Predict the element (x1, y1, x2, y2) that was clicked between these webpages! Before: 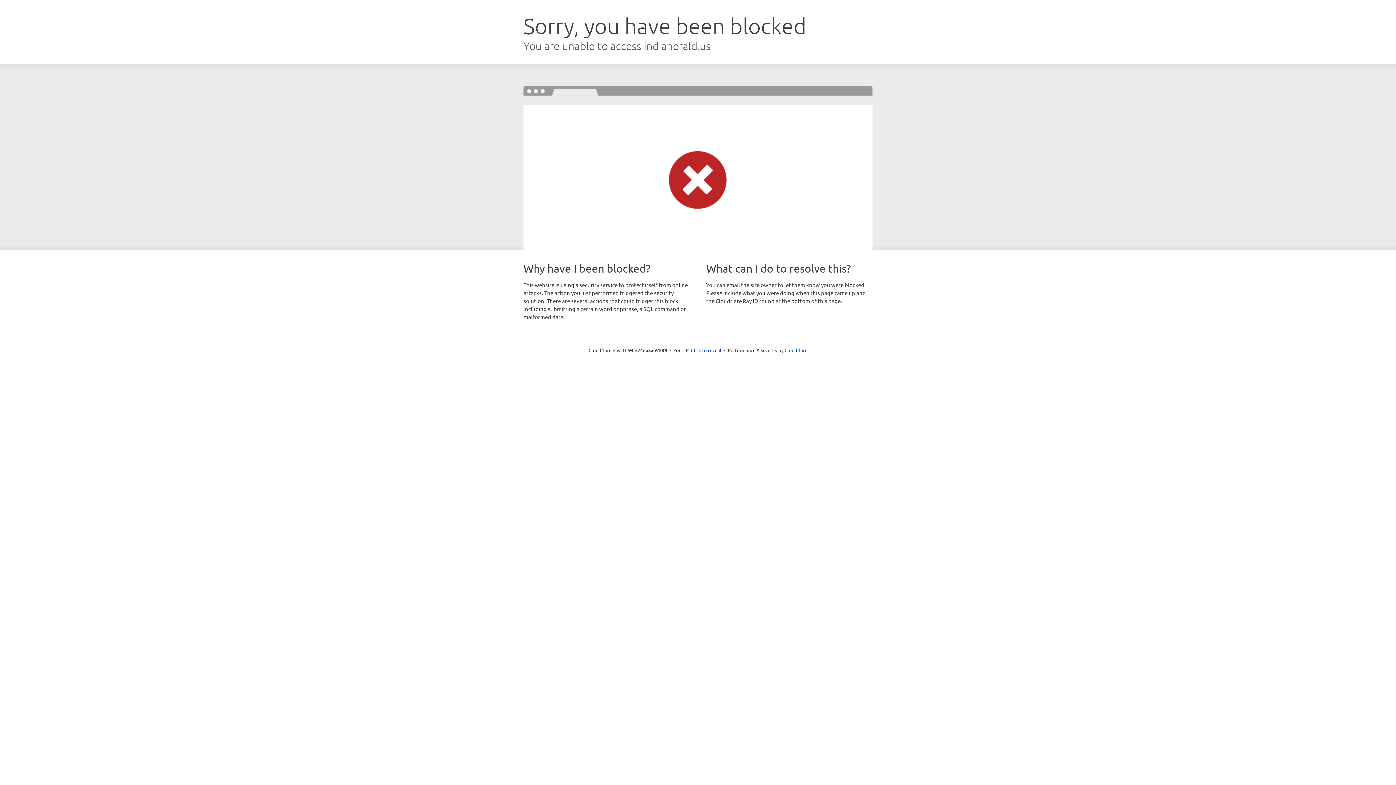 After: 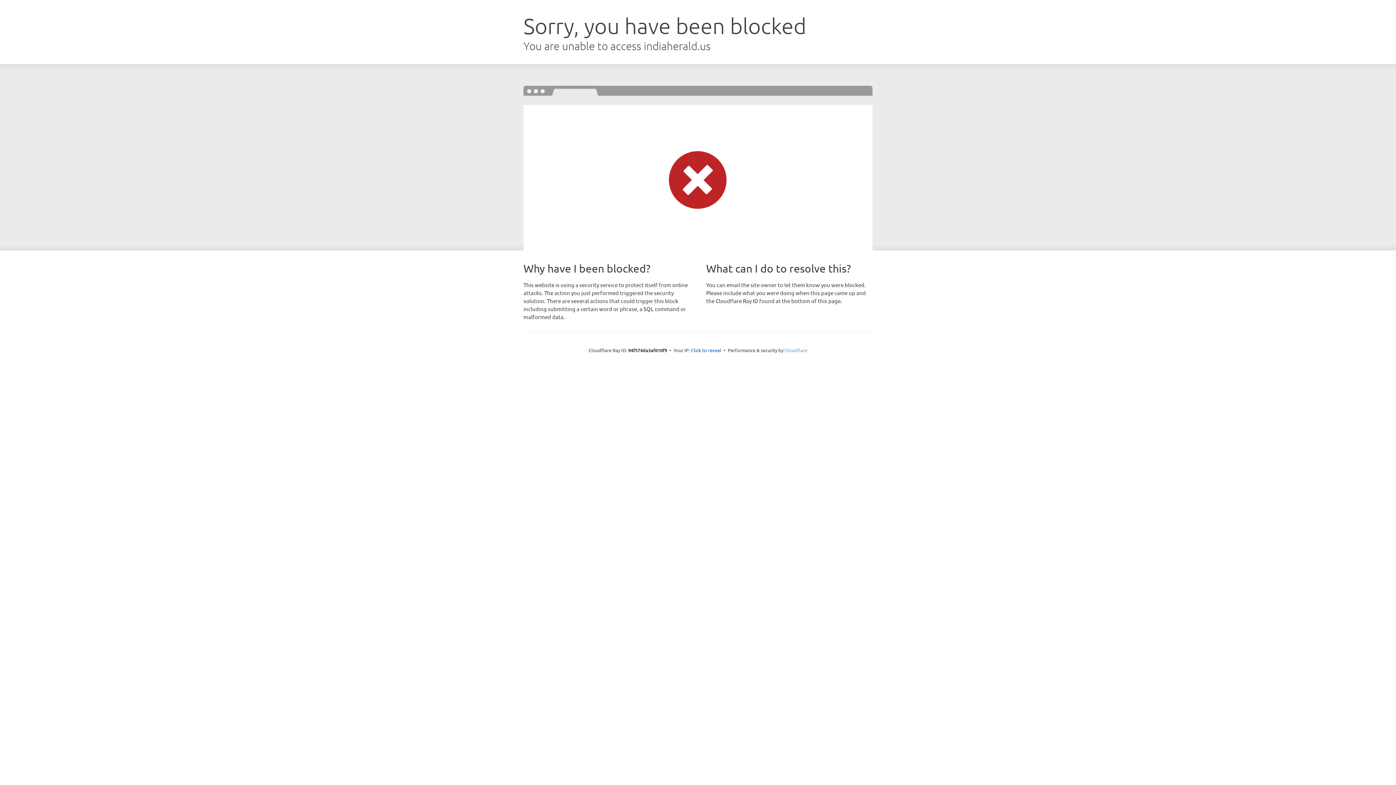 Action: bbox: (784, 347, 807, 353) label: Cloudflare